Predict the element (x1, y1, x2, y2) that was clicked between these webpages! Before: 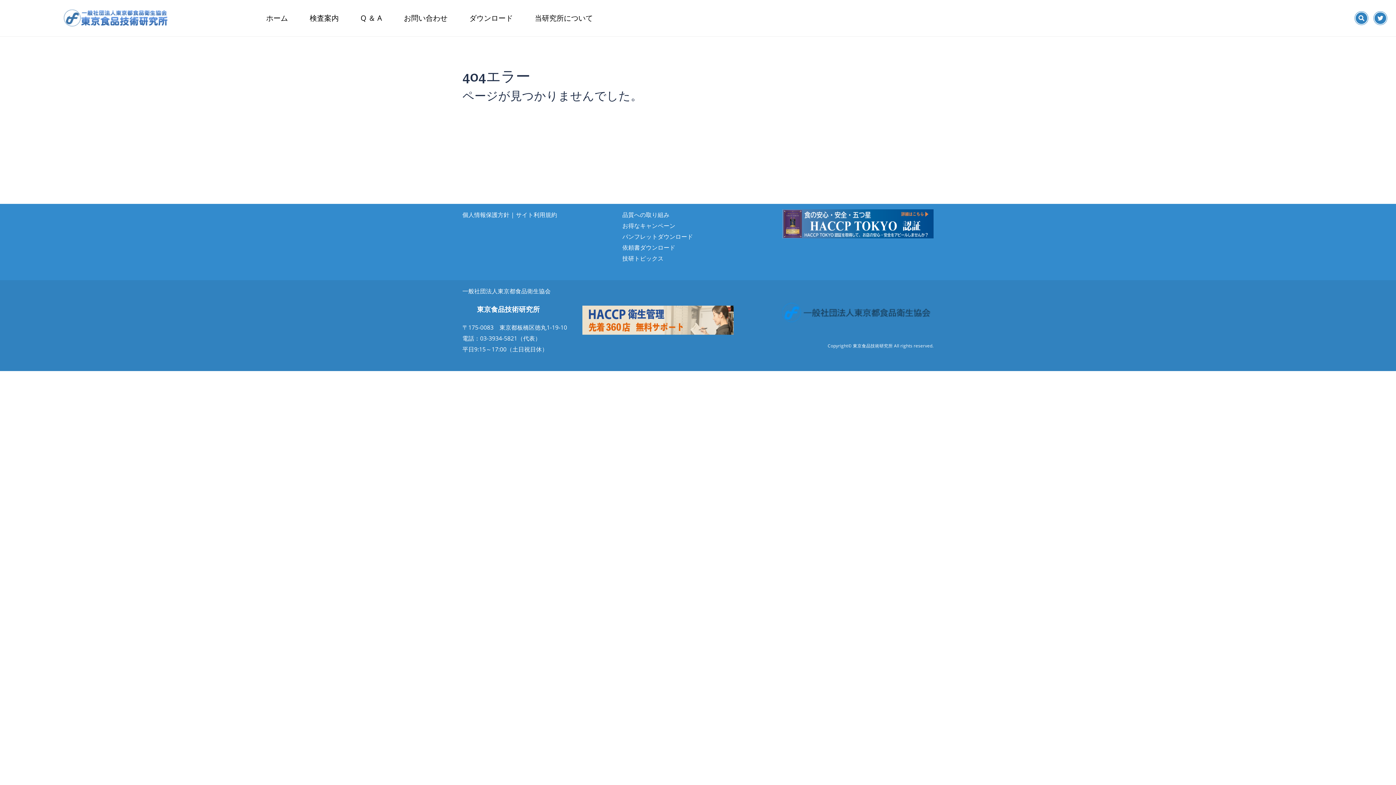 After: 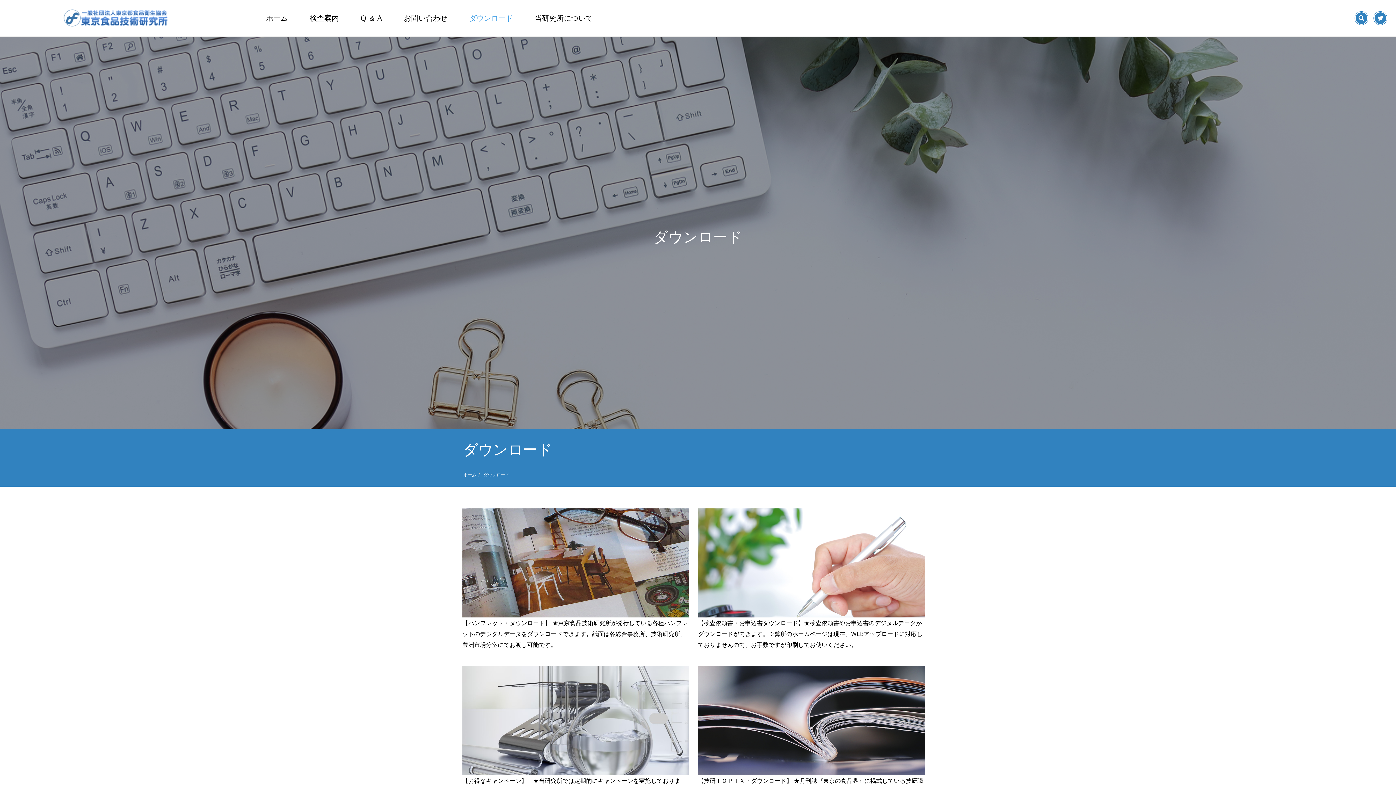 Action: bbox: (458, 7, 523, 28) label: ダウンロード